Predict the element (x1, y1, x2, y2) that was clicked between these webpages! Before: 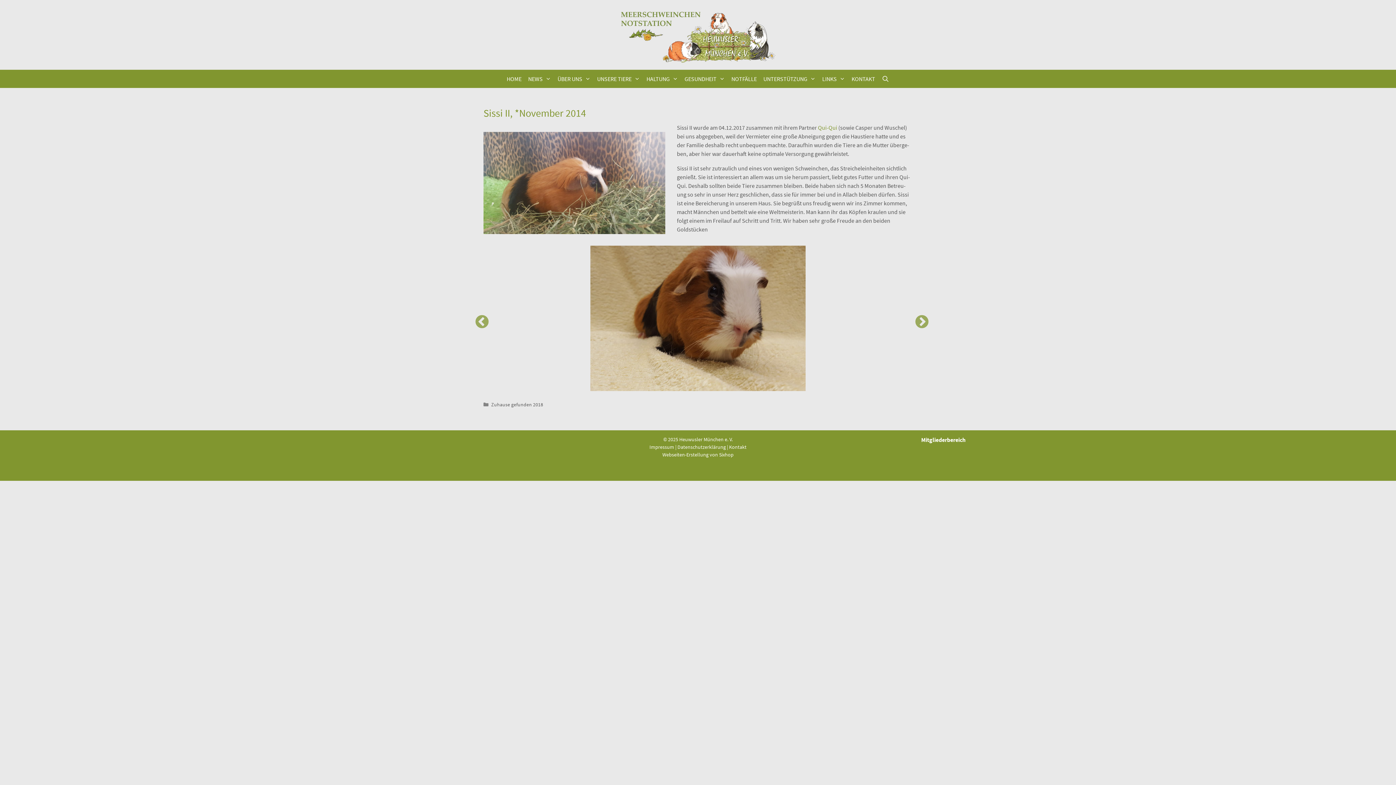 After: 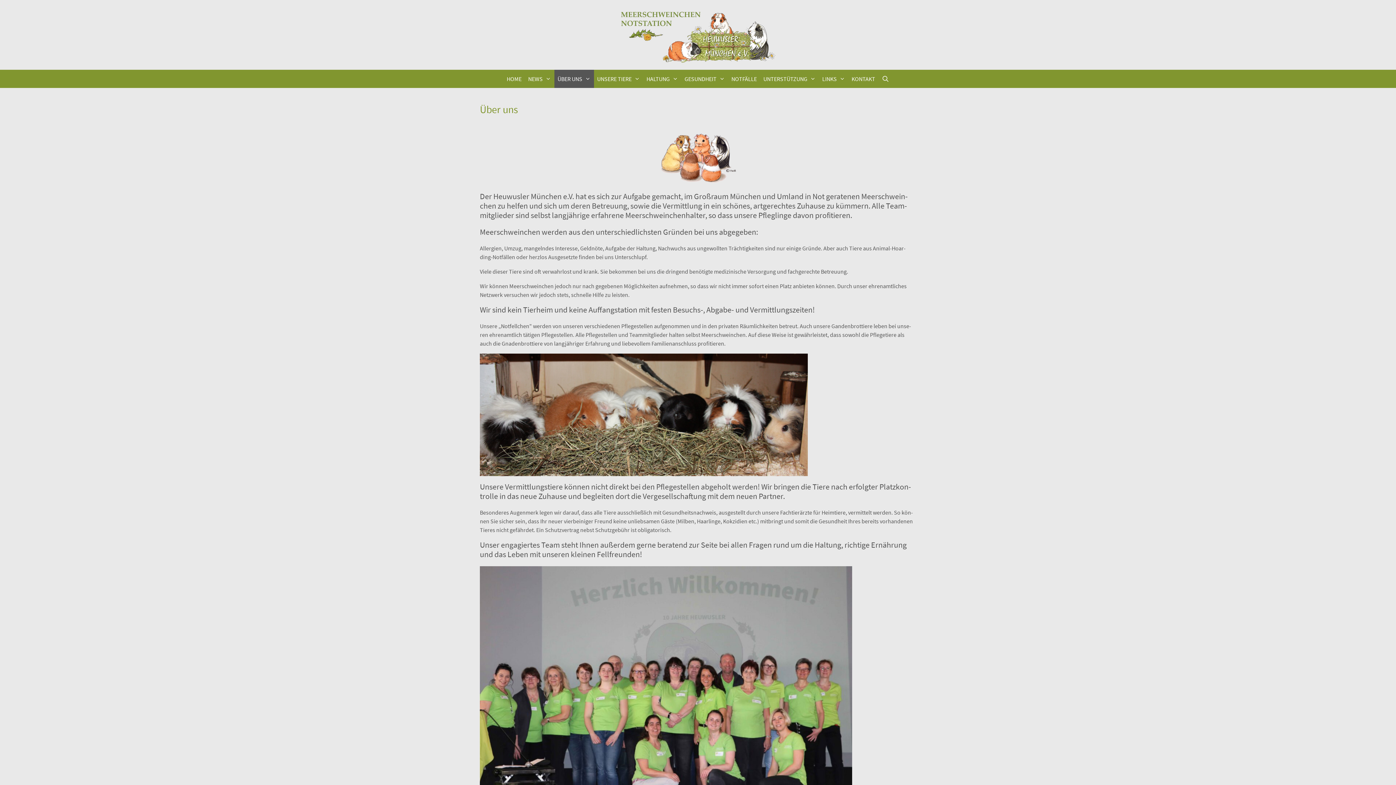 Action: label: ÜBER UNS bbox: (554, 69, 594, 88)